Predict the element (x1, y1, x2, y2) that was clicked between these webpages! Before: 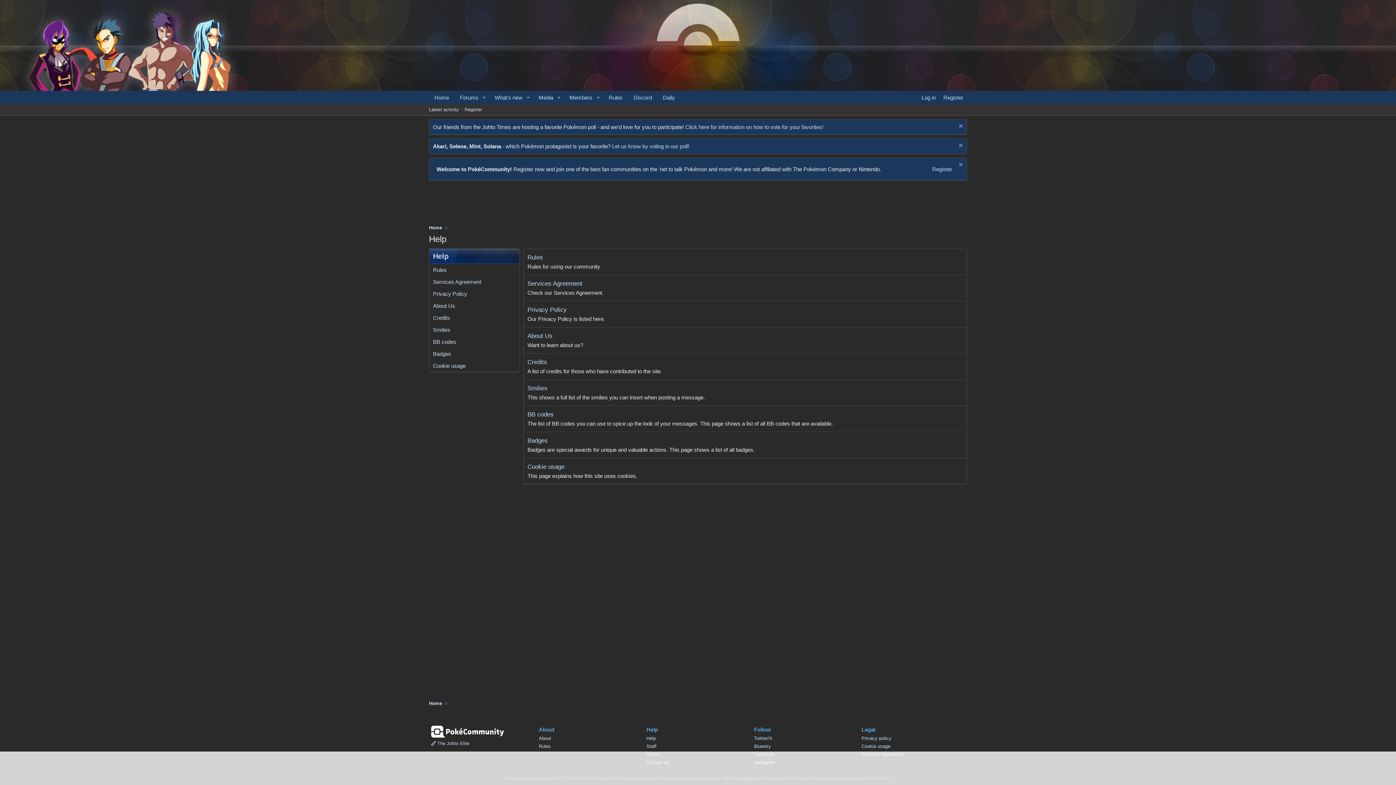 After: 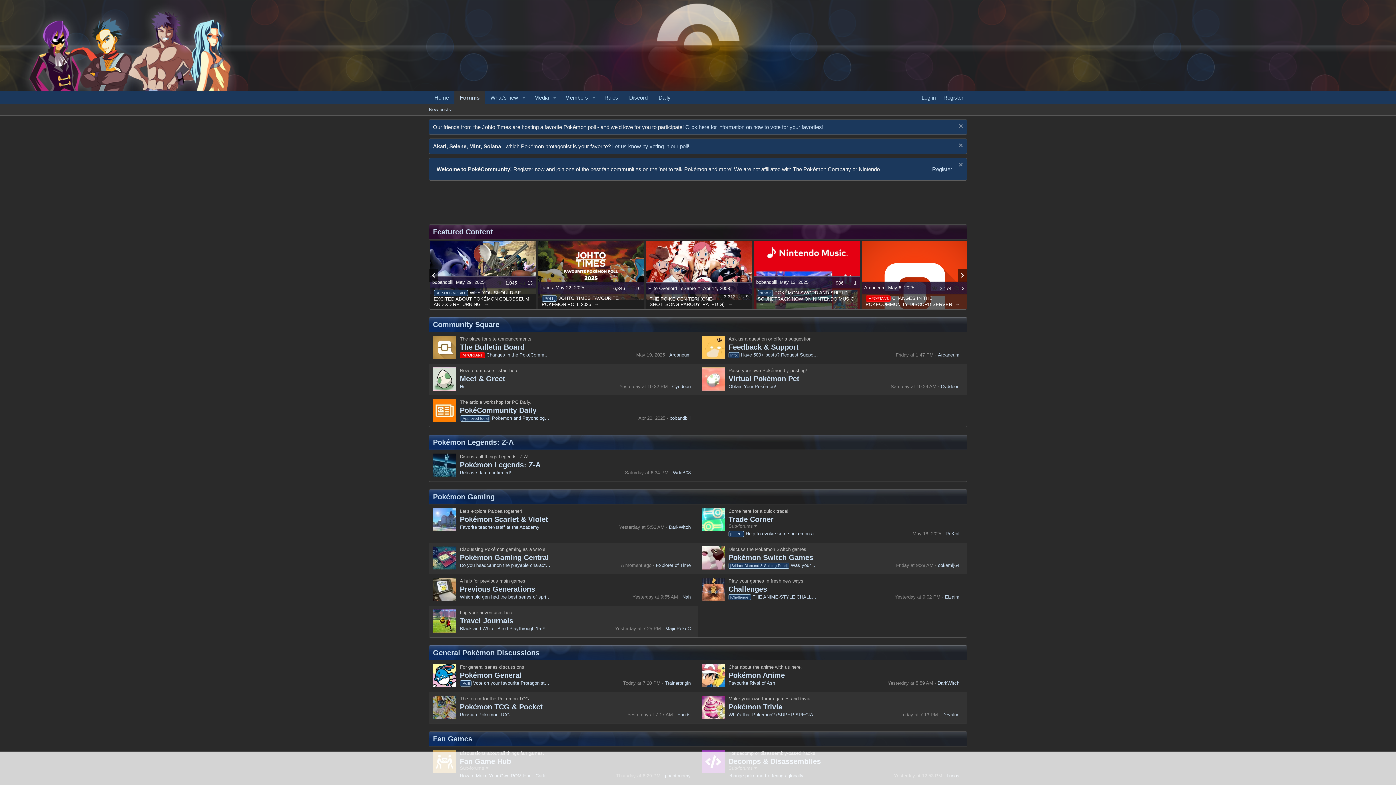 Action: label: Home bbox: (429, 700, 442, 707)